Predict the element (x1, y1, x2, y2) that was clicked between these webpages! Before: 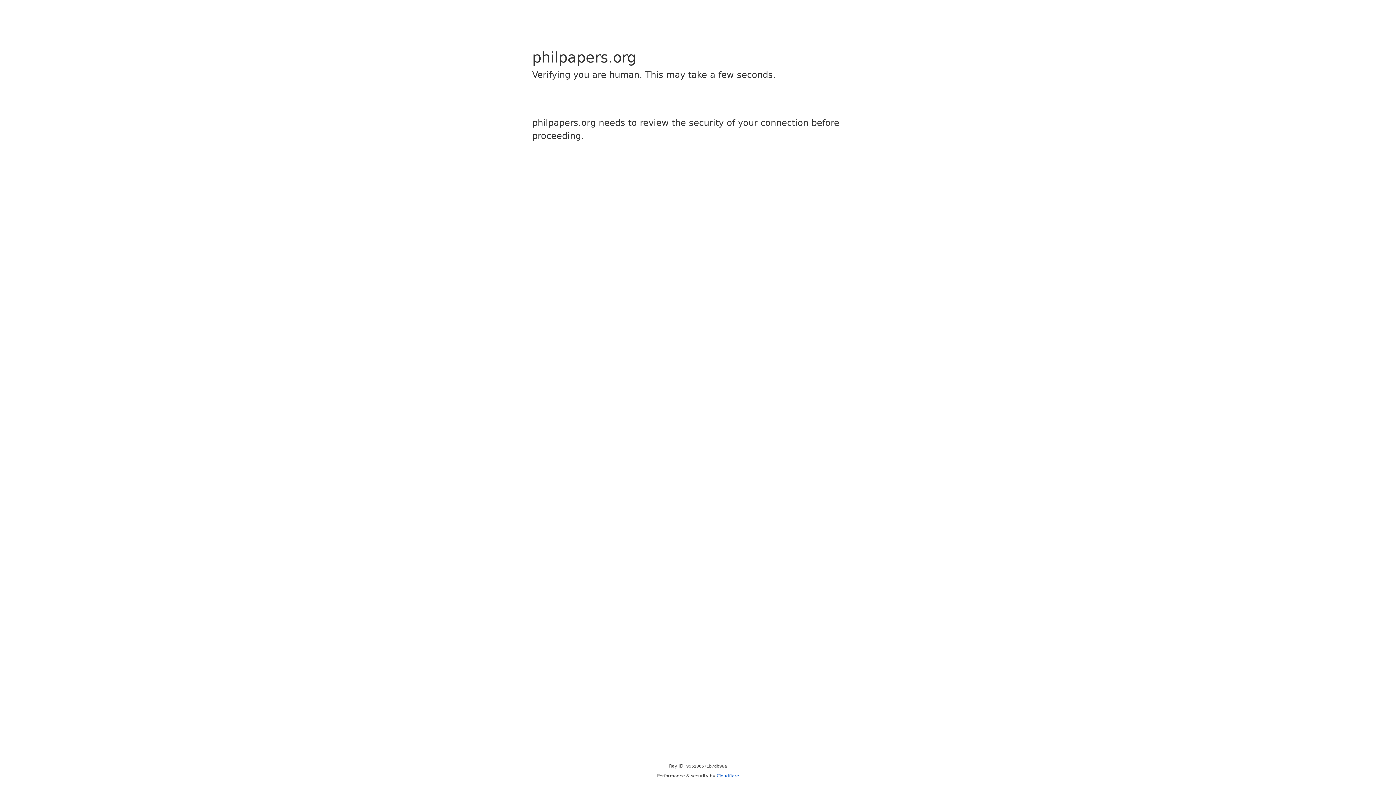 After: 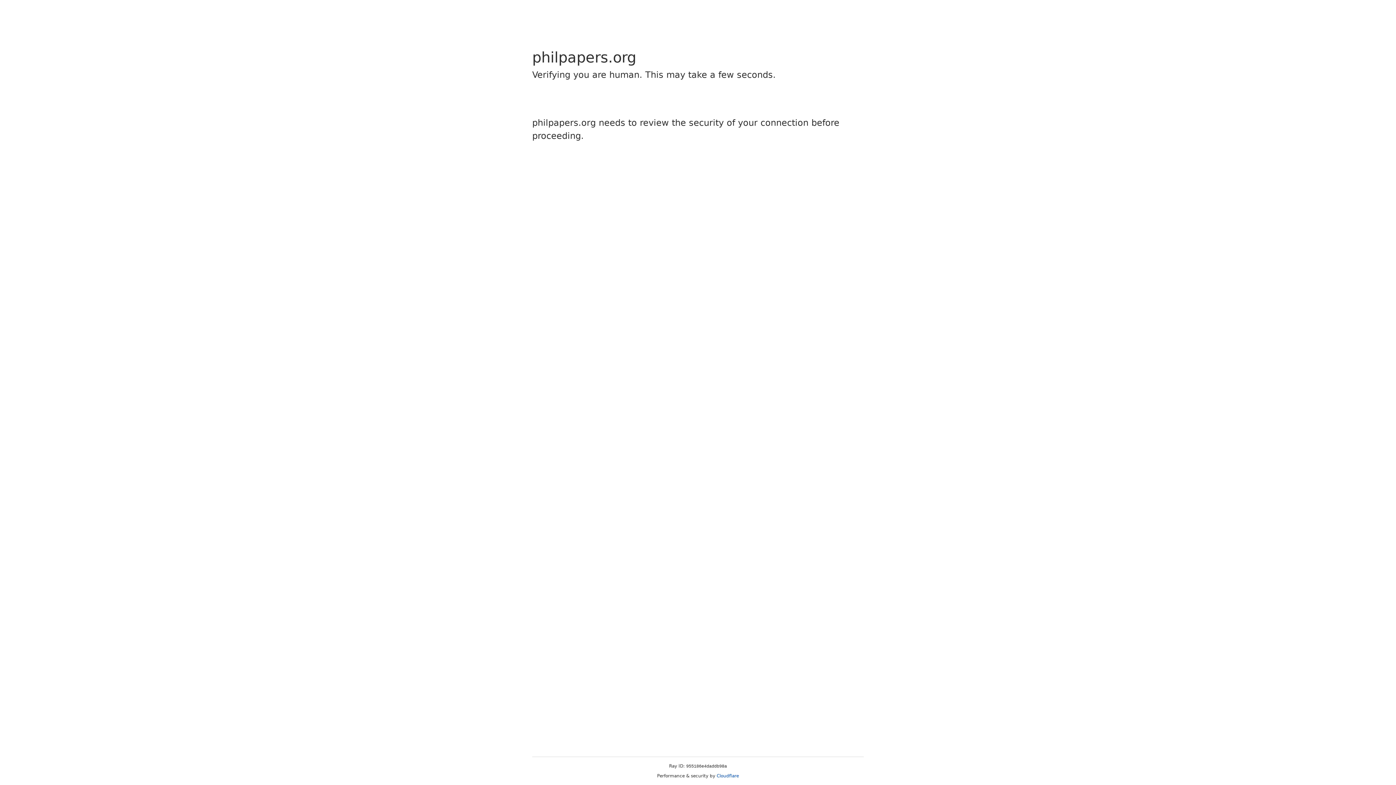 Action: label: Cloudflare bbox: (716, 773, 739, 778)